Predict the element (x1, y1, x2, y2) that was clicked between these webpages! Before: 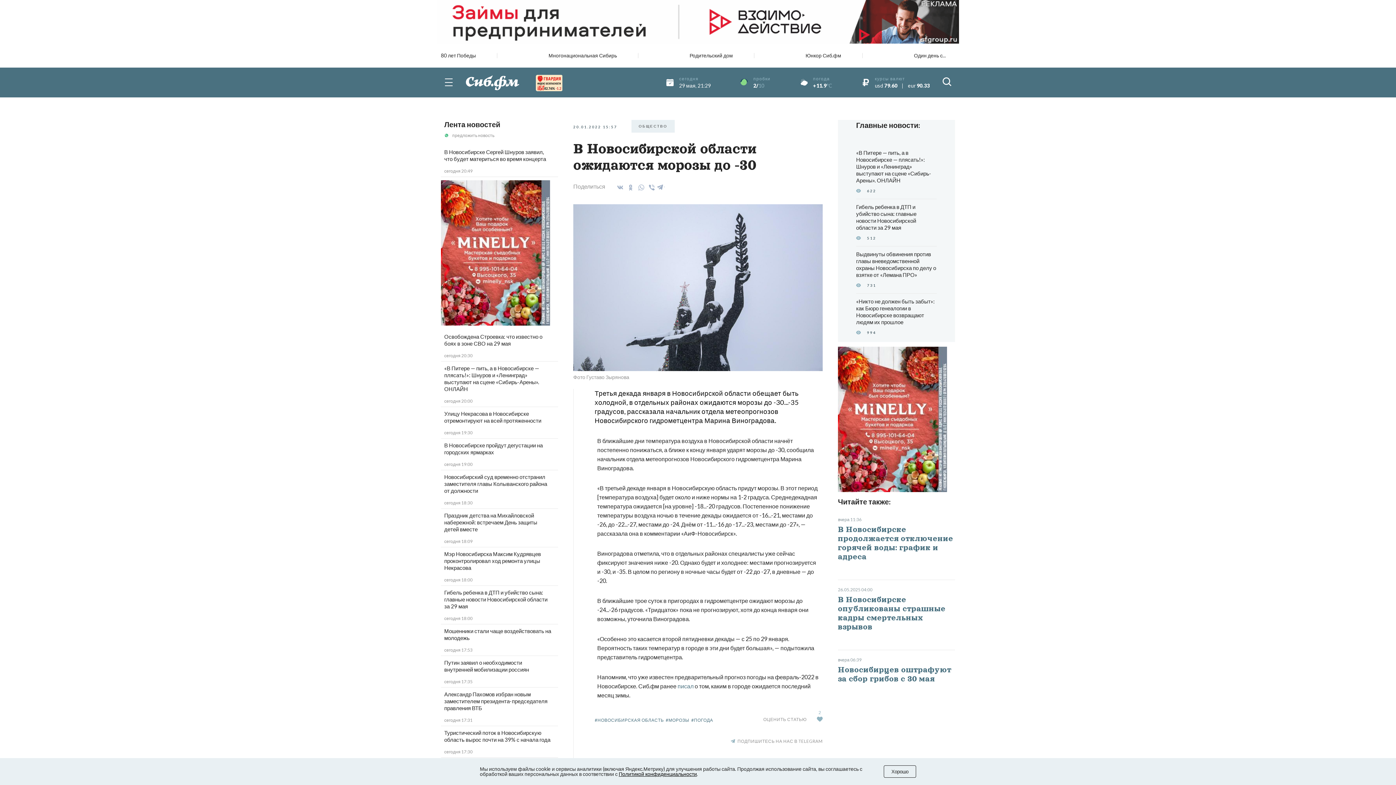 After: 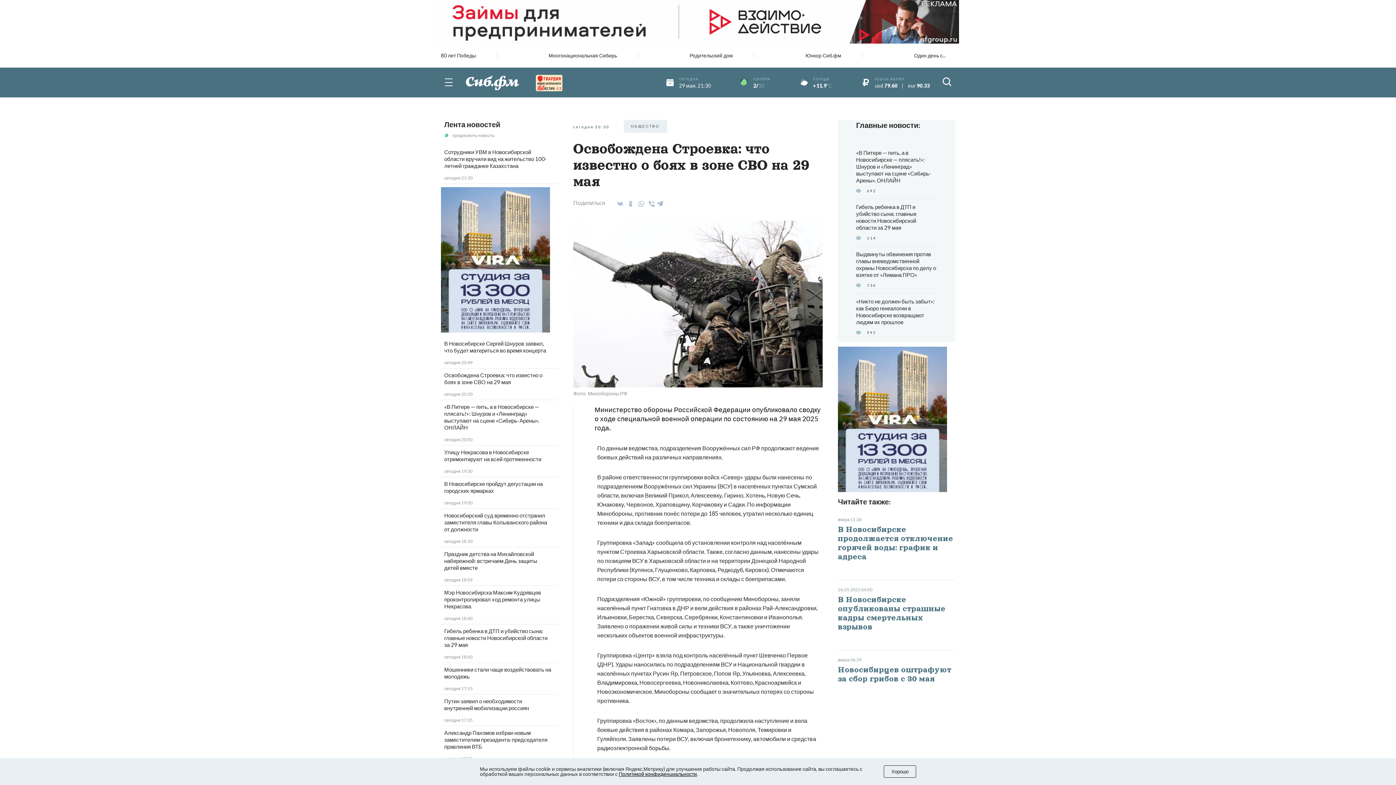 Action: bbox: (444, 333, 542, 346) label: Освобождена Строевка: что известно о боях в зоне СВО на 29 мая